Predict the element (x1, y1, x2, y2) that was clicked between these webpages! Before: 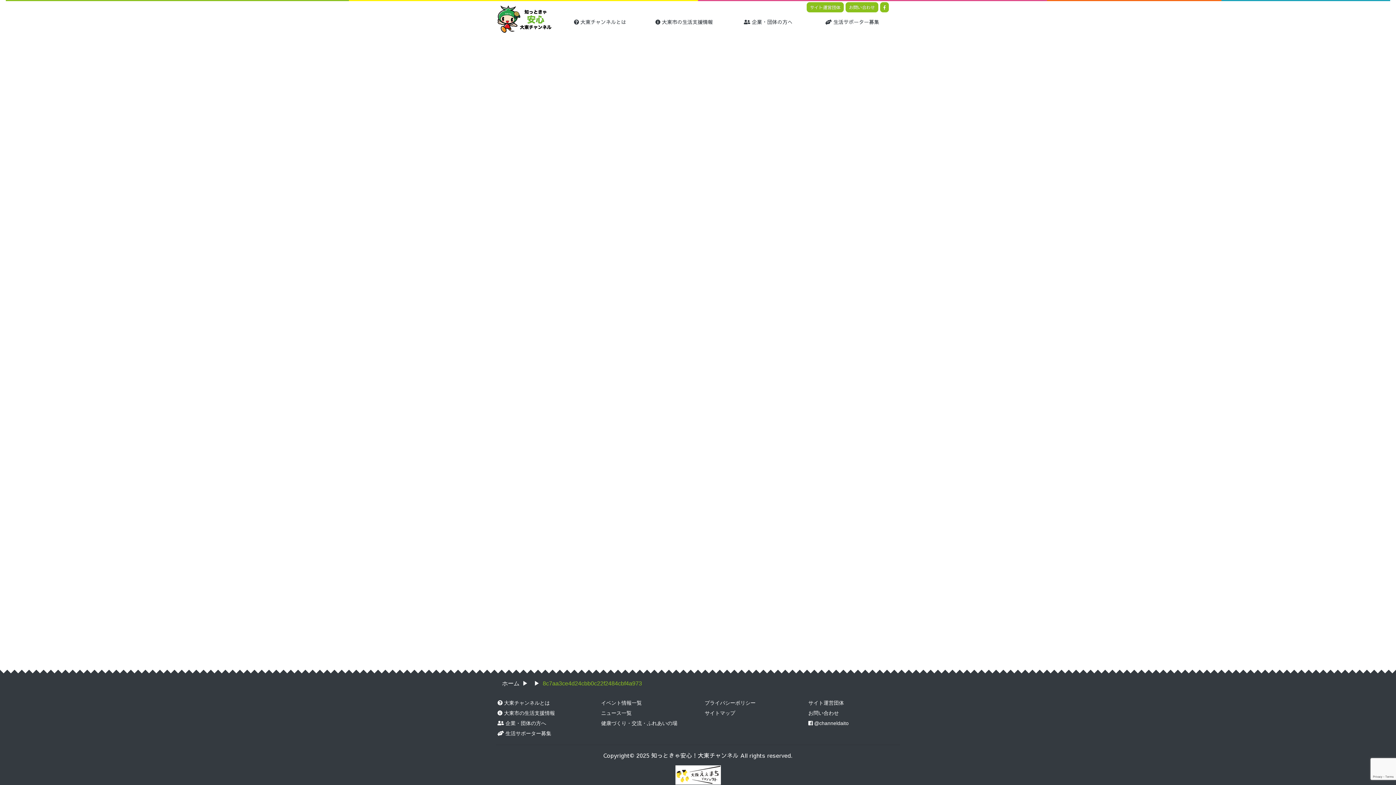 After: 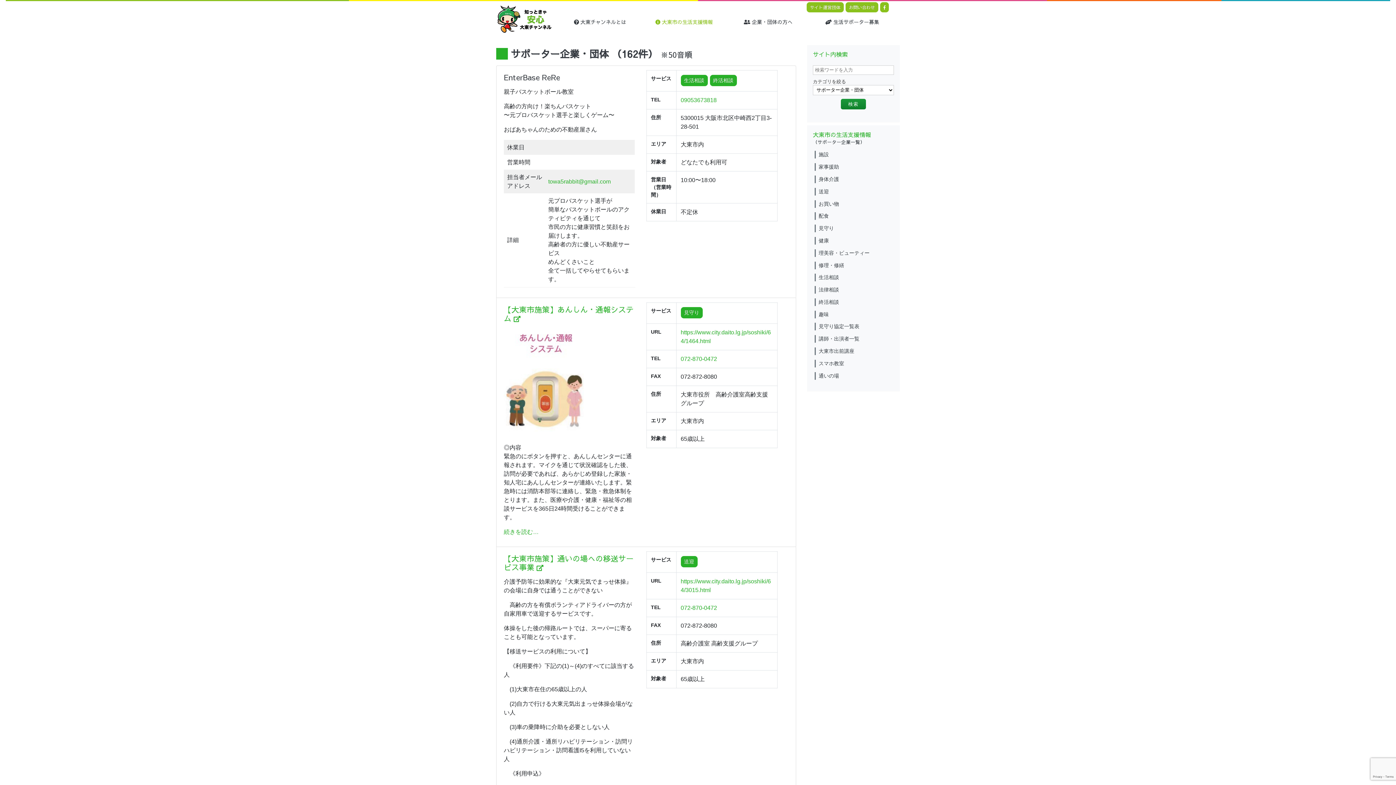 Action: bbox: (647, 15, 720, 28) label:  大東市の生活支援情報